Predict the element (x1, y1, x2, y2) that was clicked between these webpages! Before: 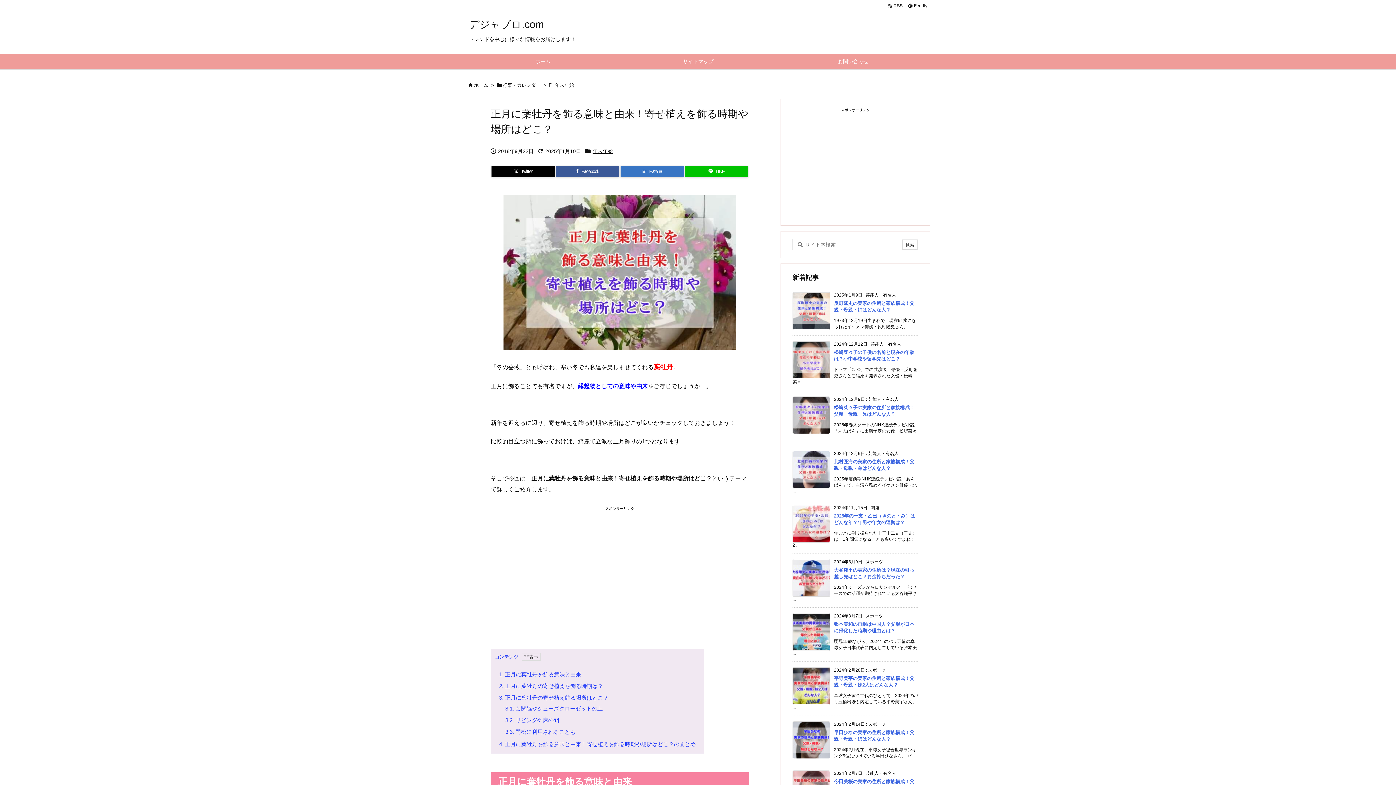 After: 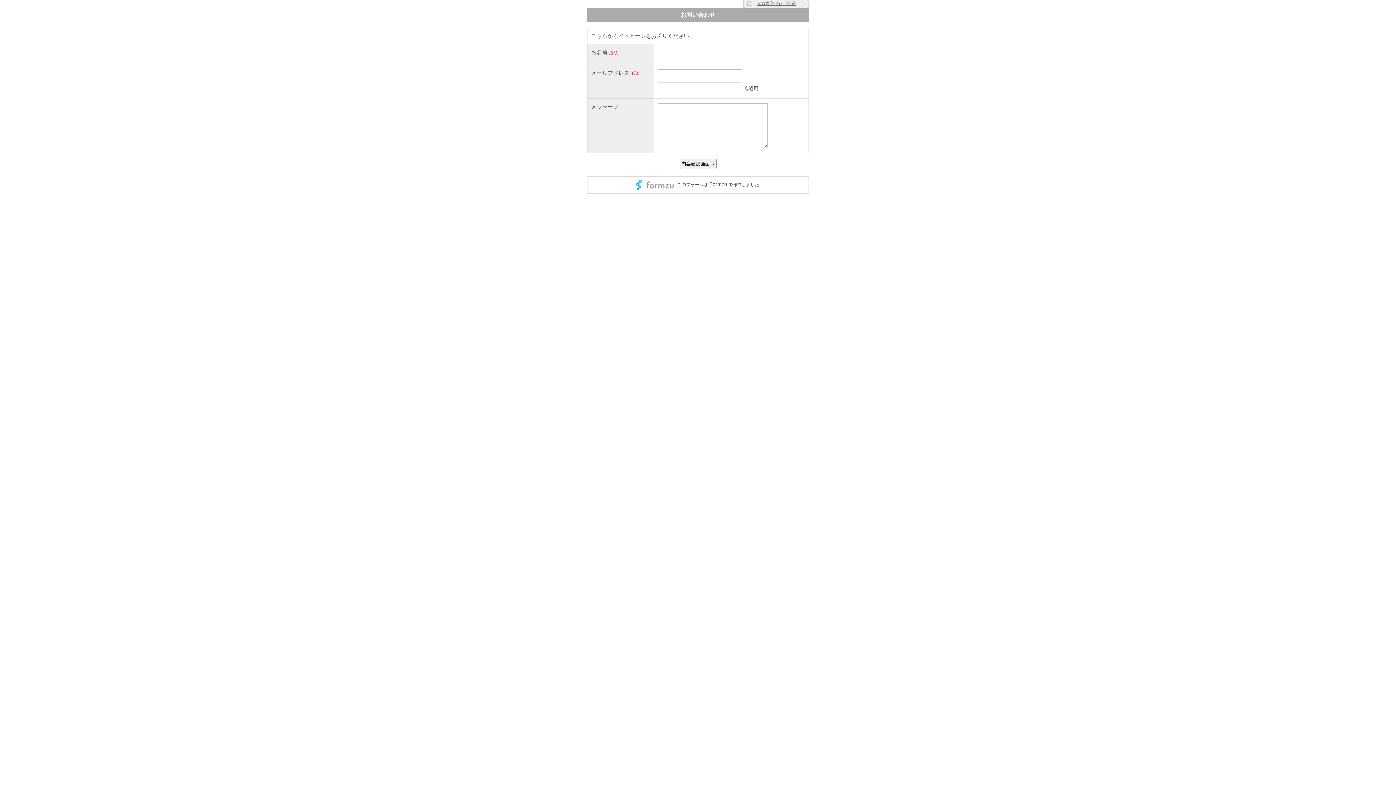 Action: bbox: (776, 54, 930, 69) label: お問い合わせ